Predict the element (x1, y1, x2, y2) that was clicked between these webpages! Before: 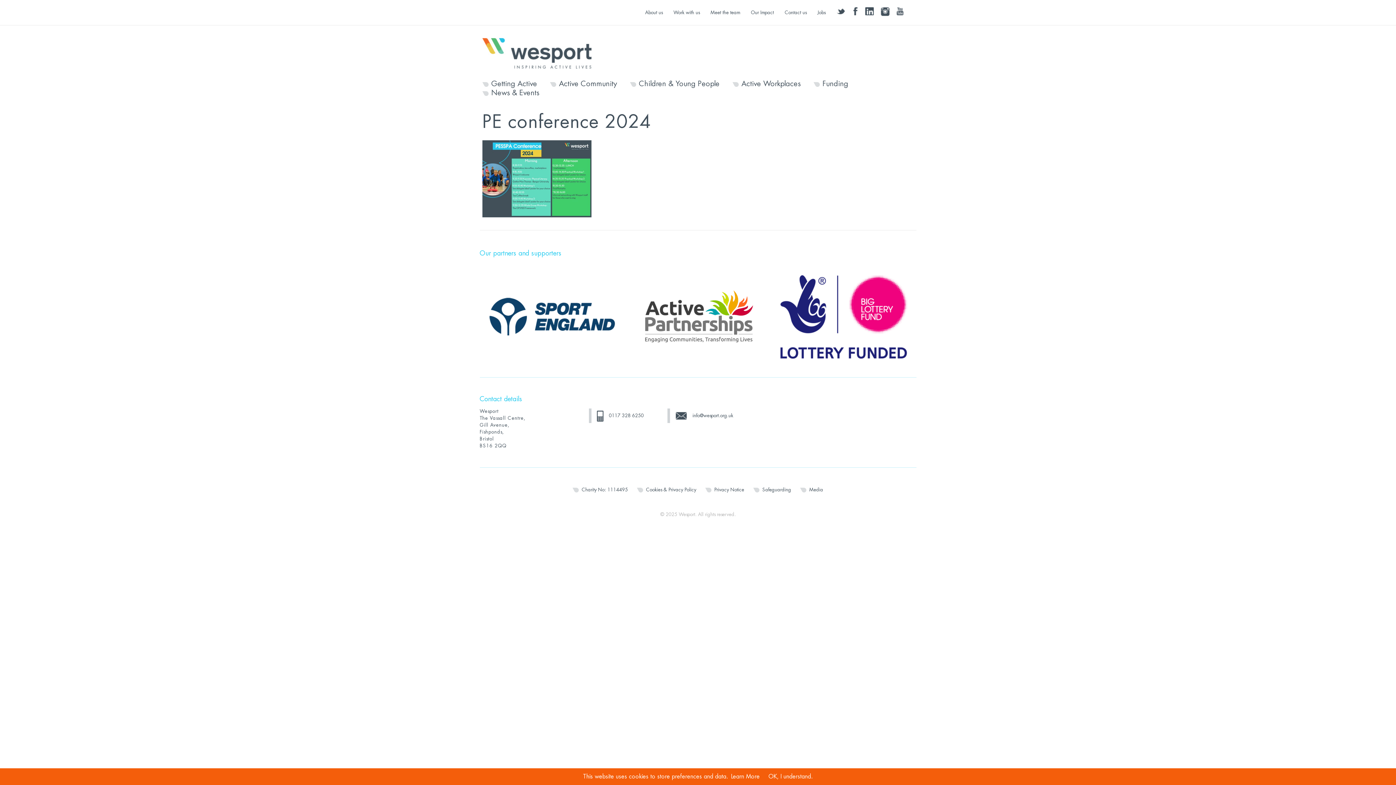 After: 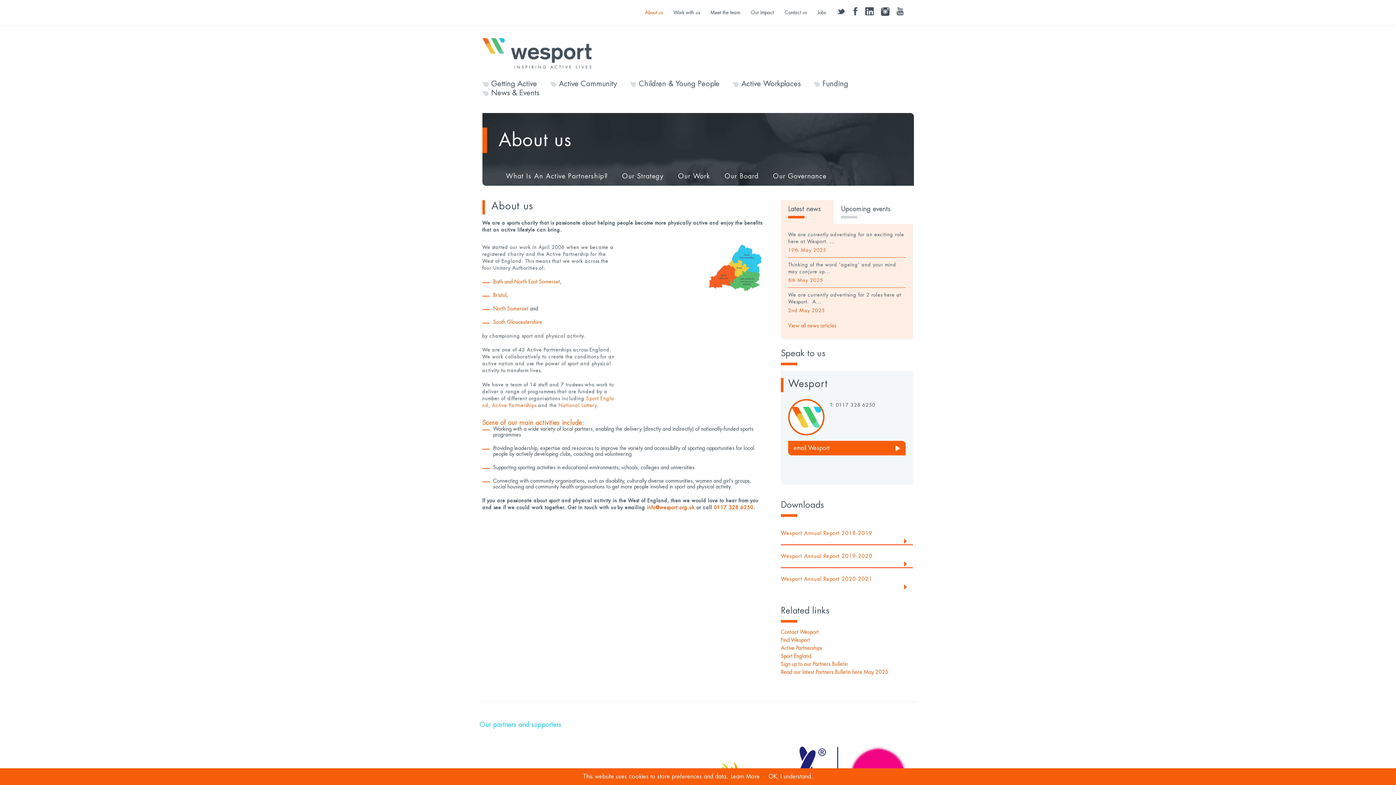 Action: label: About us bbox: (645, 10, 662, 14)